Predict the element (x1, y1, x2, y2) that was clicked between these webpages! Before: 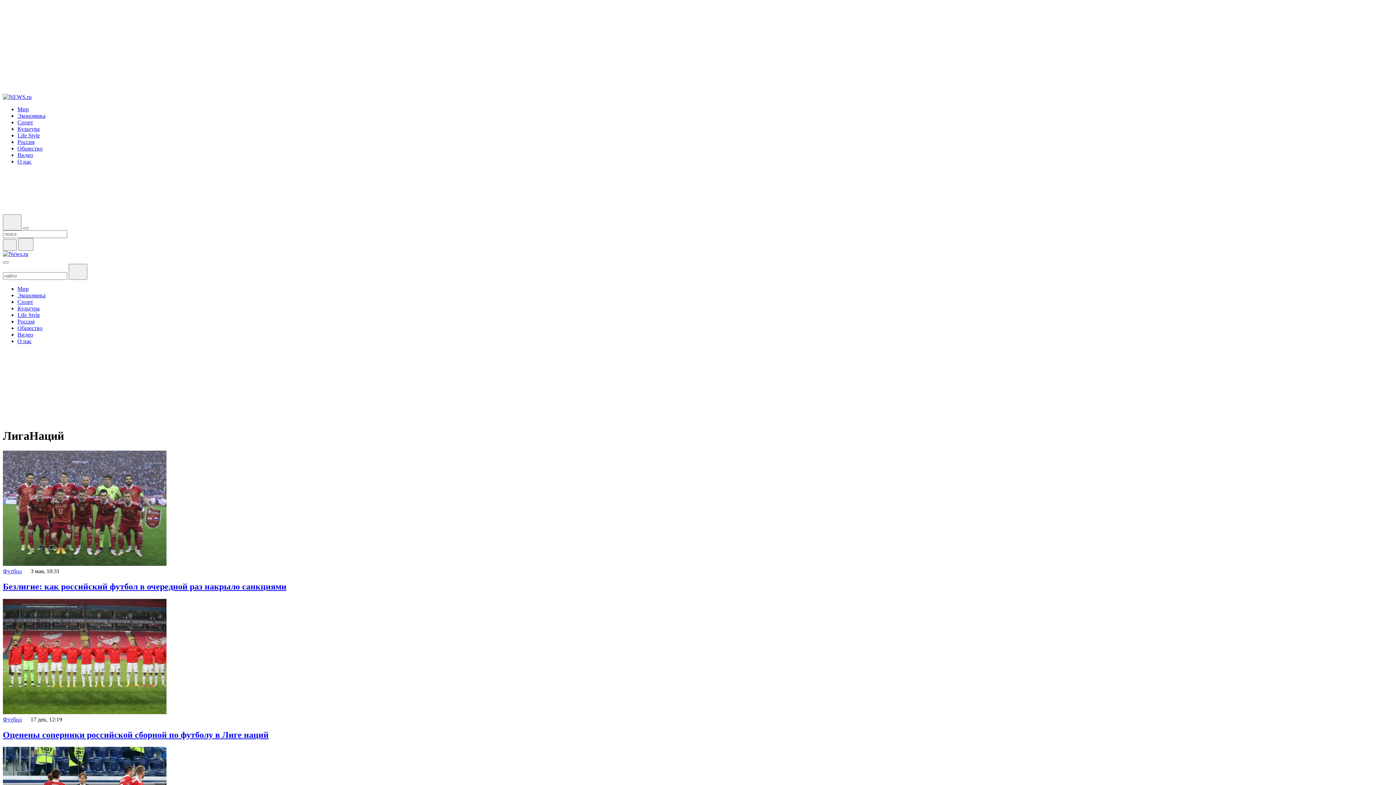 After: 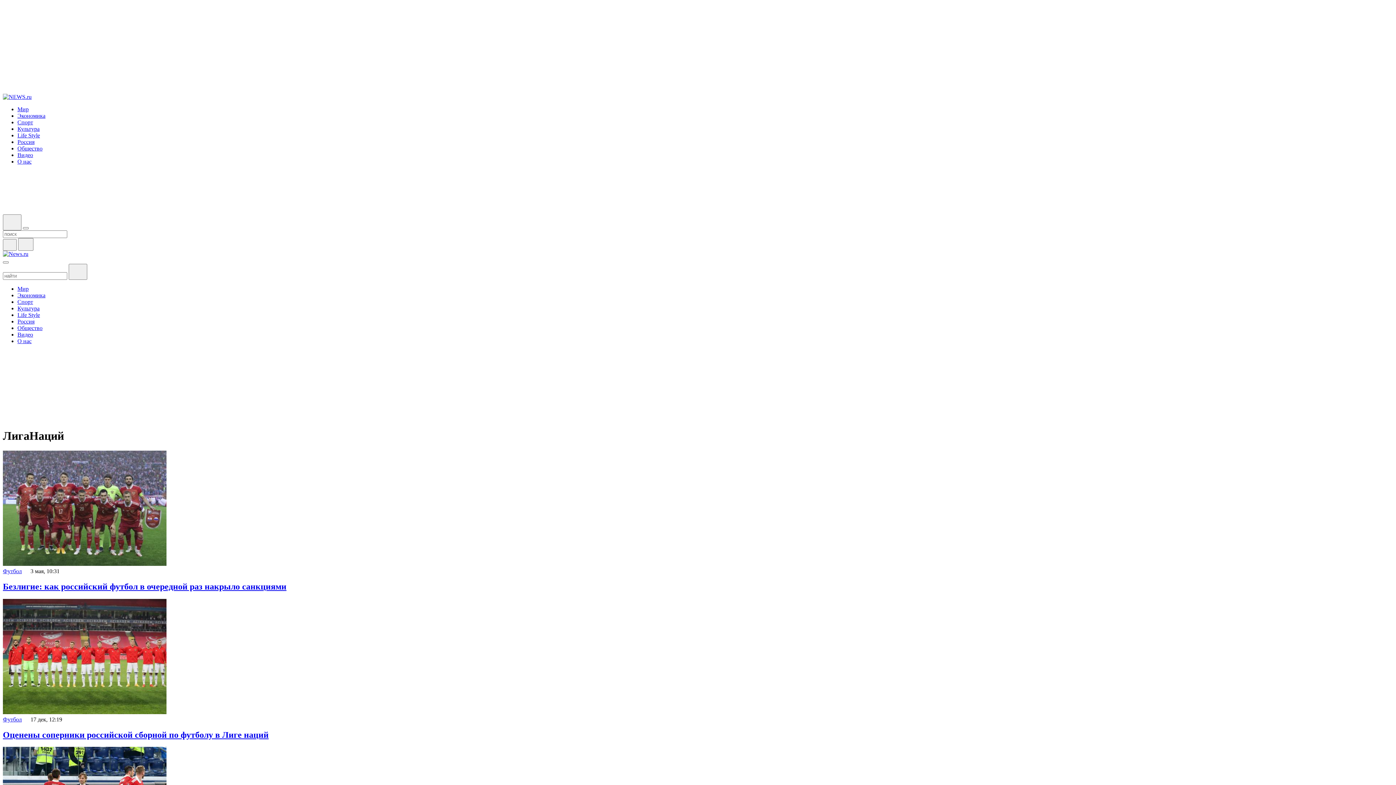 Action: bbox: (2, 372, 15, 378)